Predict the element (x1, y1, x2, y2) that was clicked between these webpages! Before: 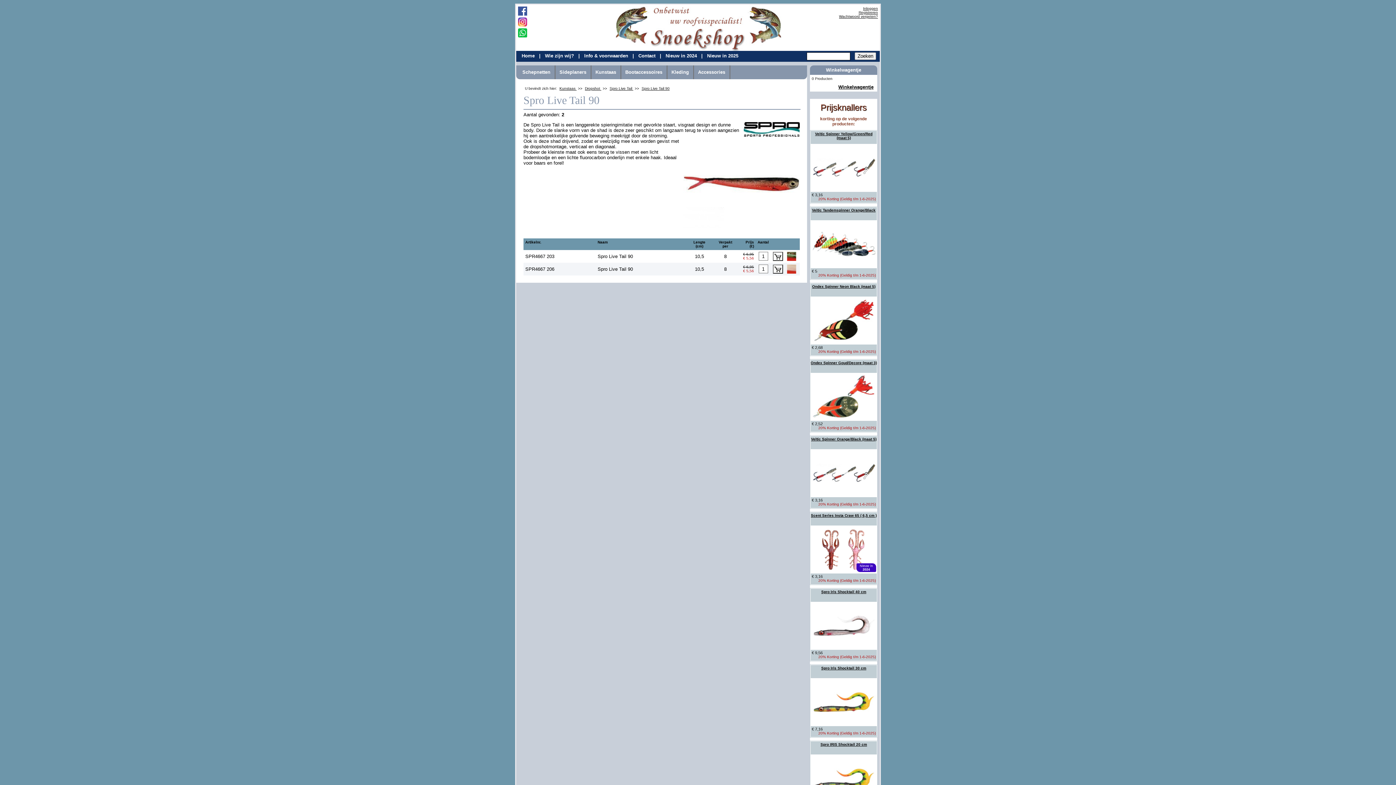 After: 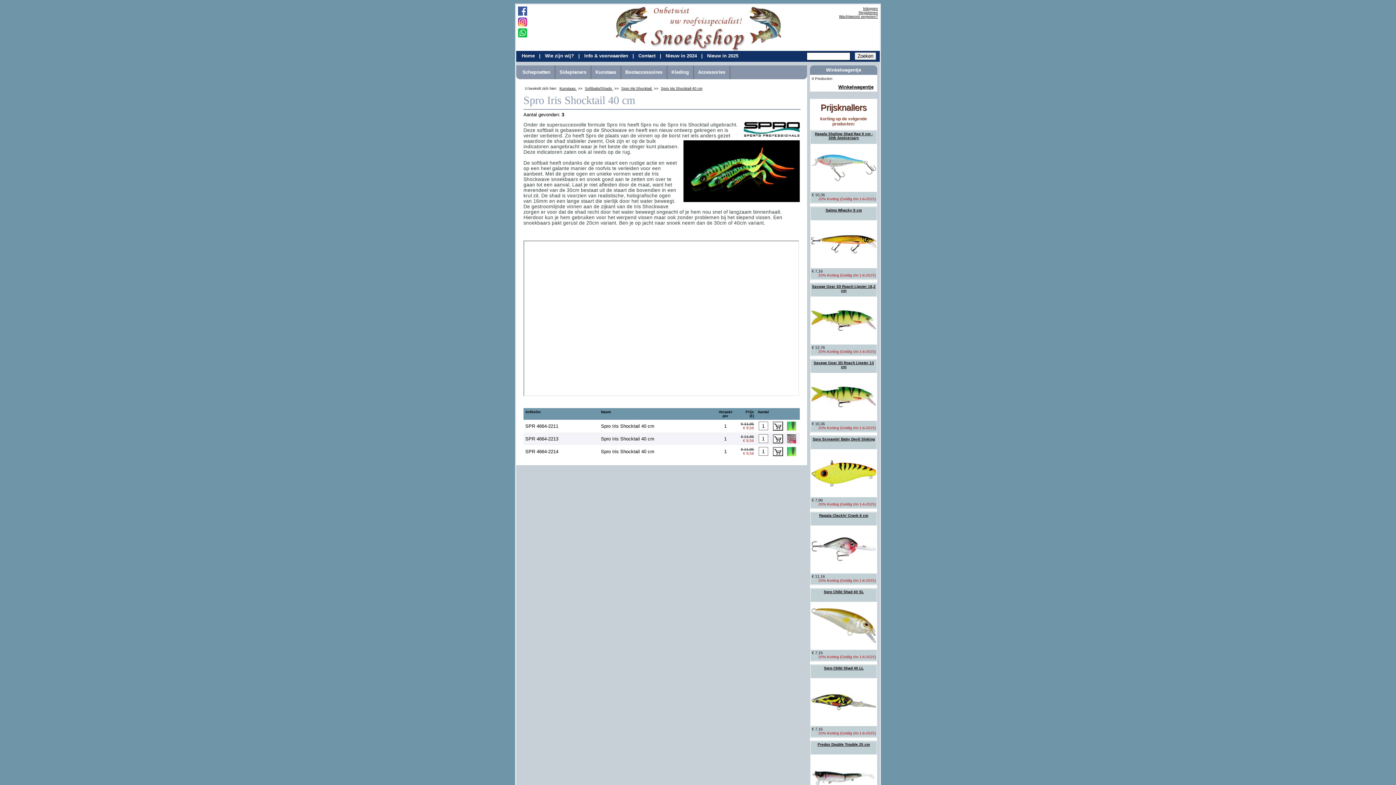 Action: bbox: (810, 602, 877, 649)